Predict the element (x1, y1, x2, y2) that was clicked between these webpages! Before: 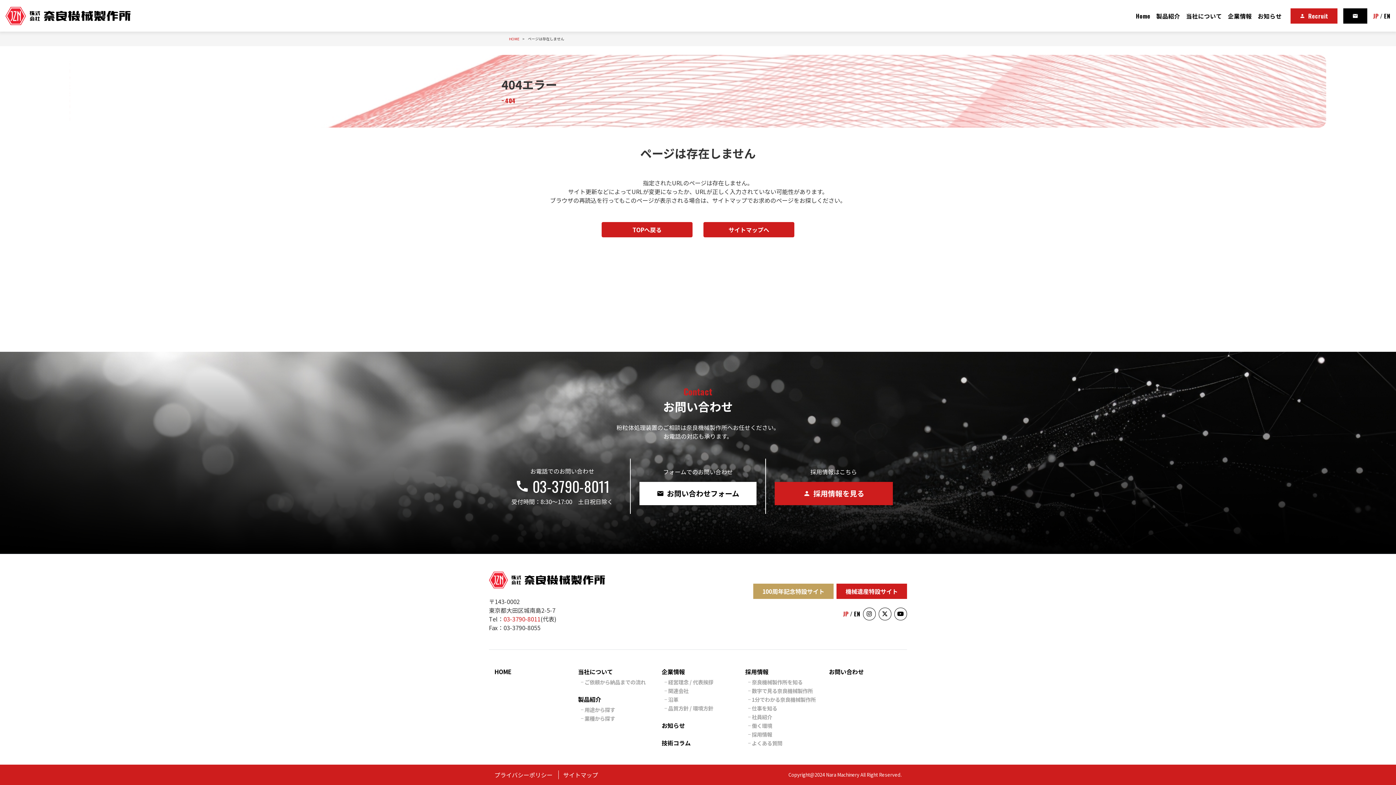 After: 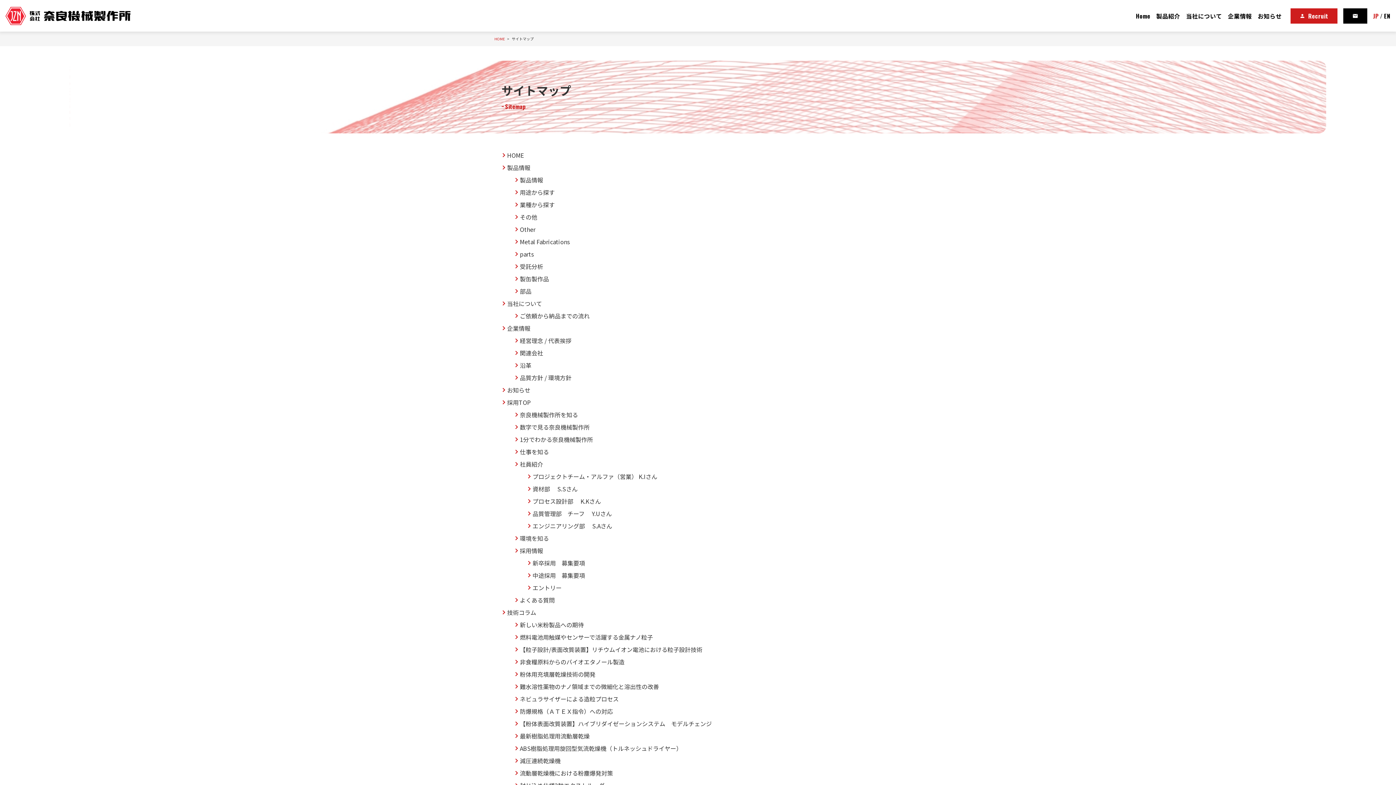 Action: label: サイトマップへ bbox: (704, 222, 794, 237)